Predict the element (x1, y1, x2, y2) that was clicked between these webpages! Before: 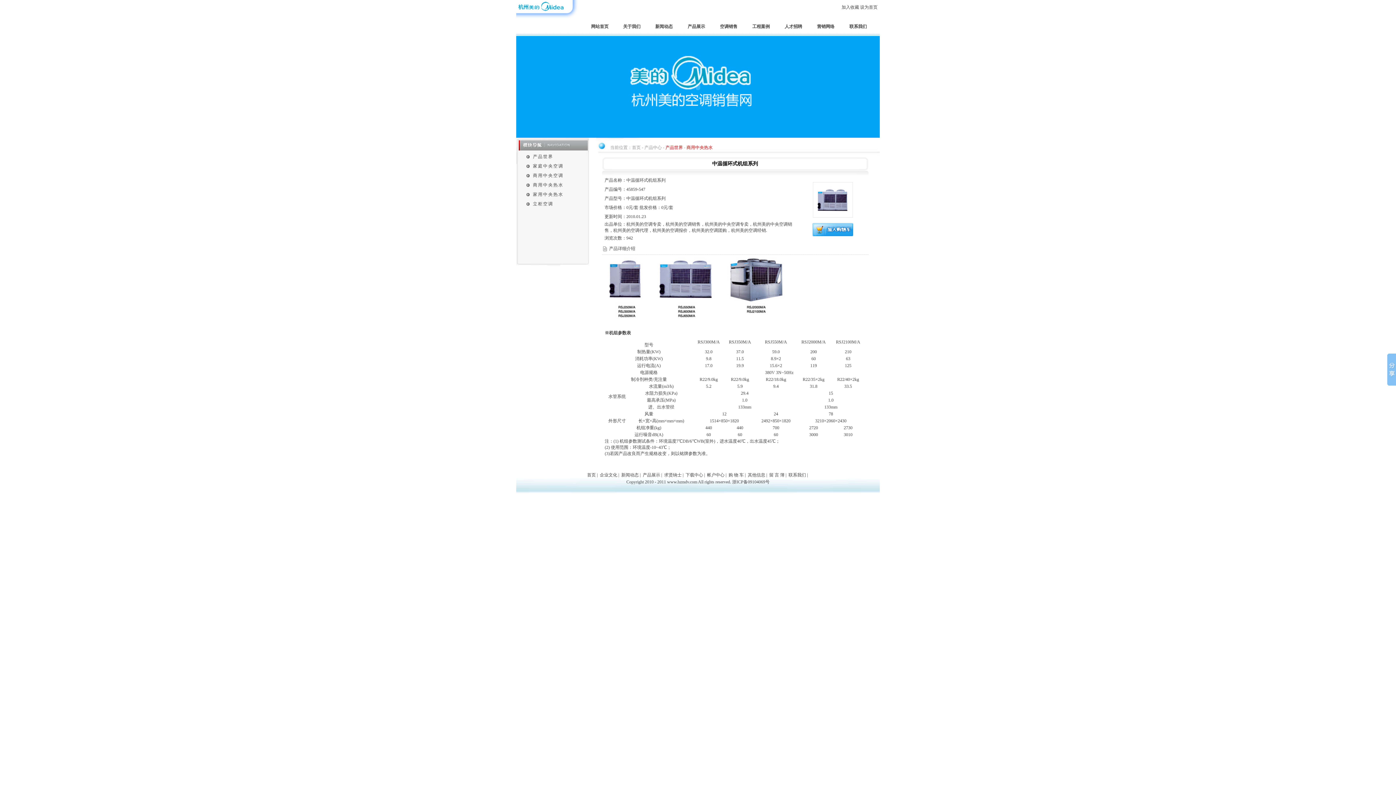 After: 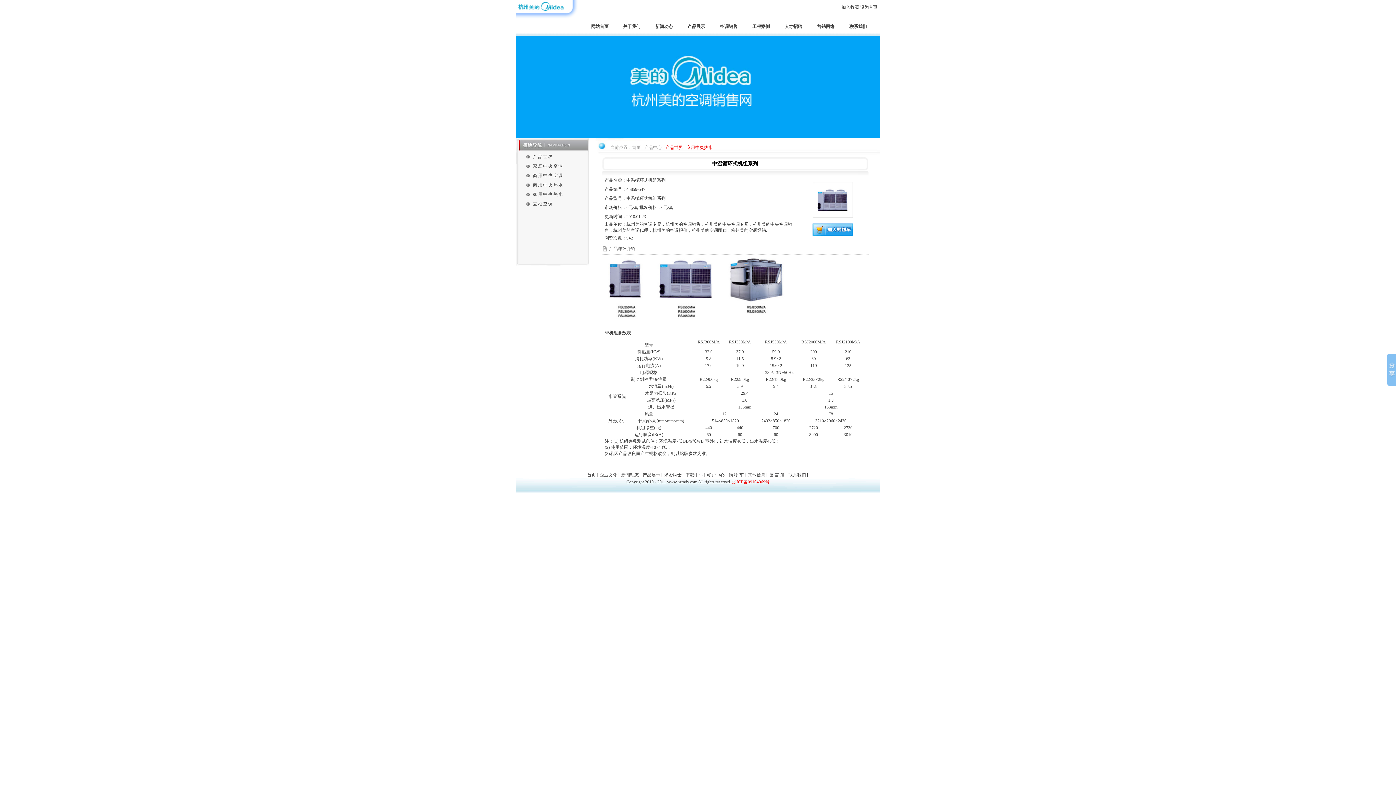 Action: label: 浙ICP备09104069号 bbox: (732, 479, 769, 484)